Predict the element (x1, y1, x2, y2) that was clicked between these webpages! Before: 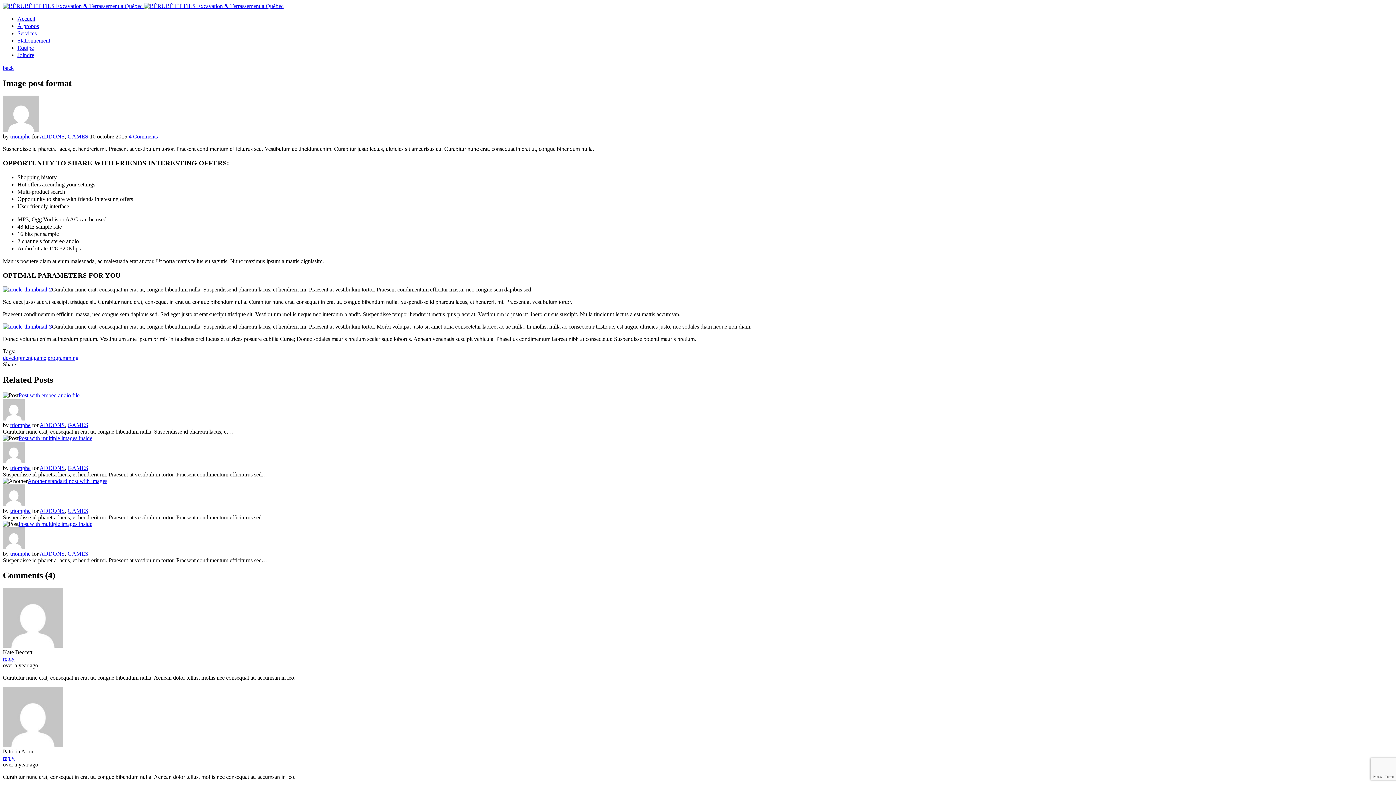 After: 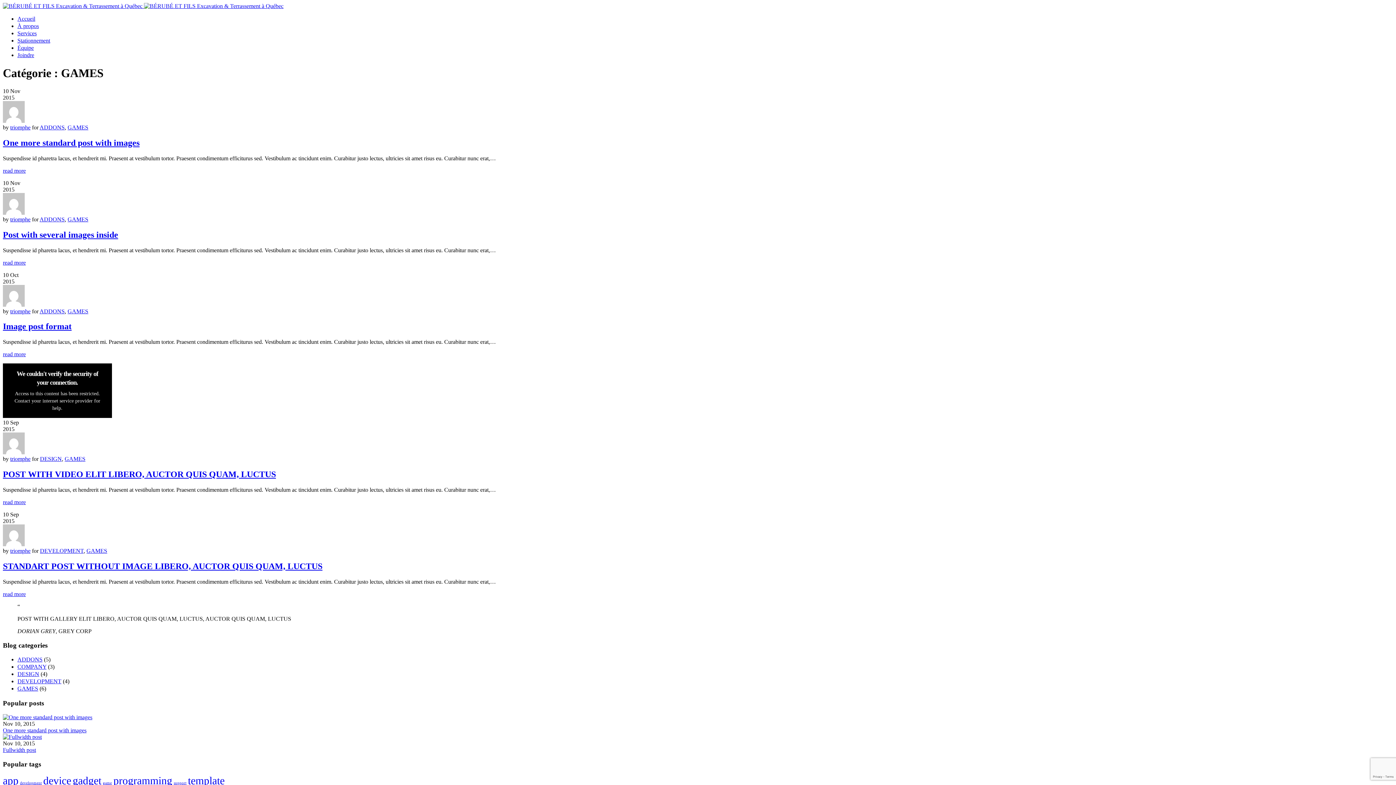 Action: bbox: (67, 550, 88, 556) label: GAMES